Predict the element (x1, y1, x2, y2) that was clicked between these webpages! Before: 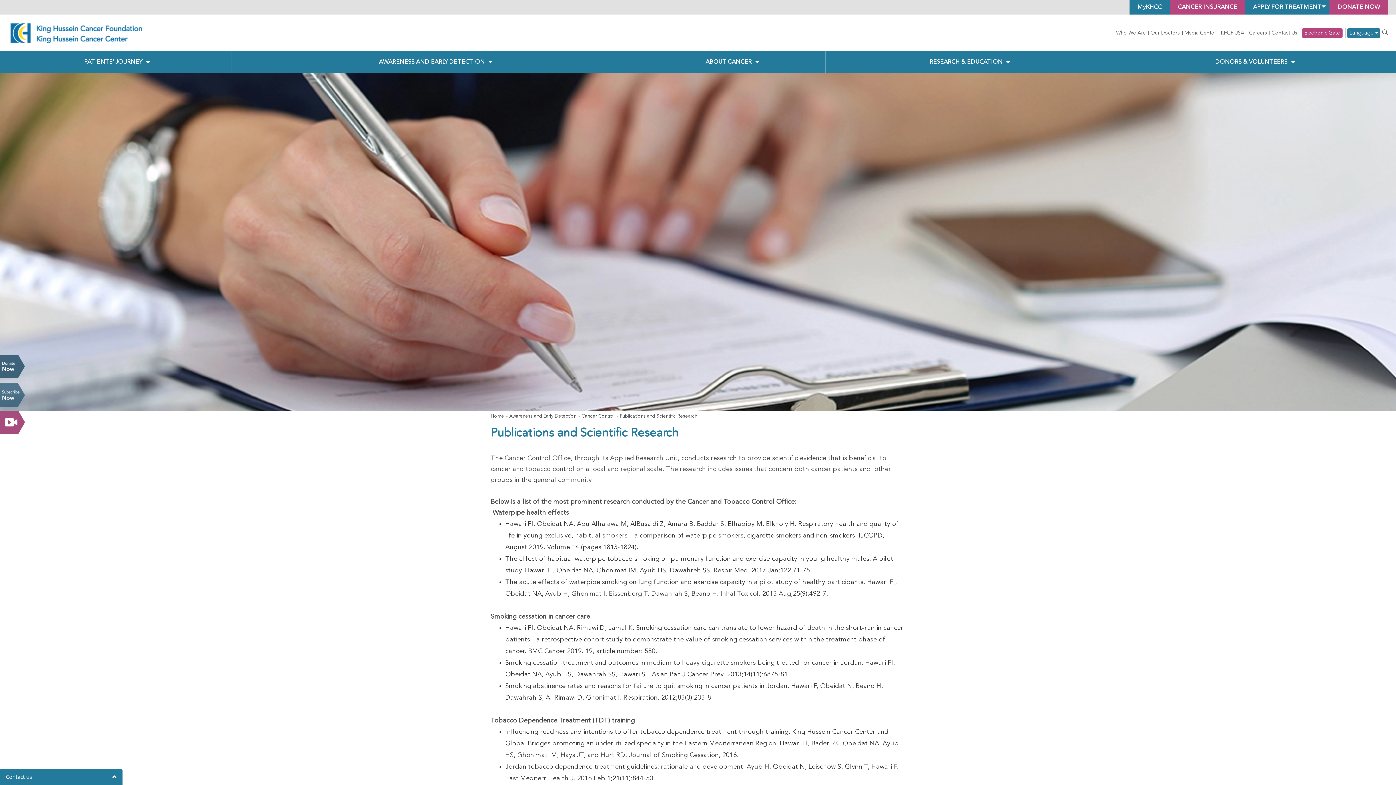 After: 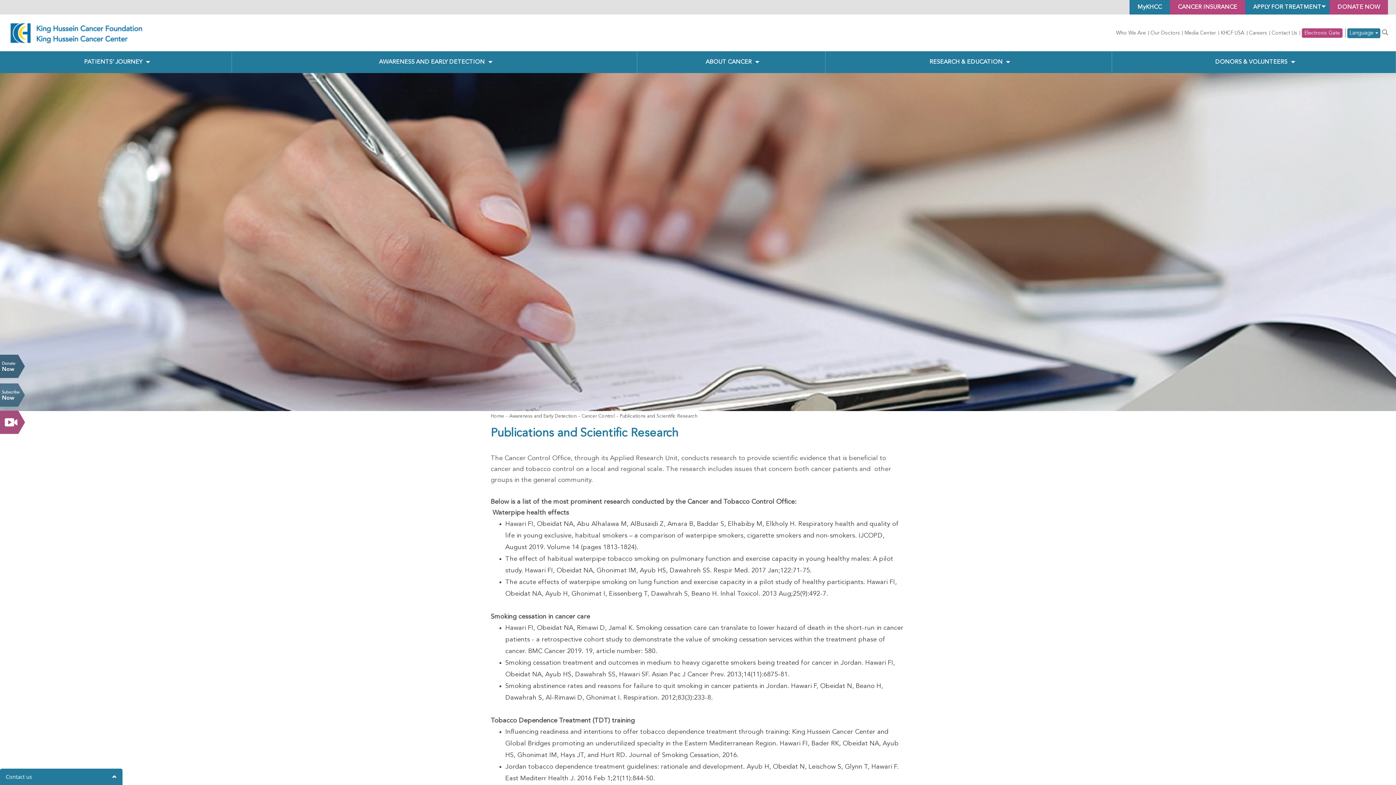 Action: label: Awareness and Early Detection bbox: (509, 414, 576, 418)